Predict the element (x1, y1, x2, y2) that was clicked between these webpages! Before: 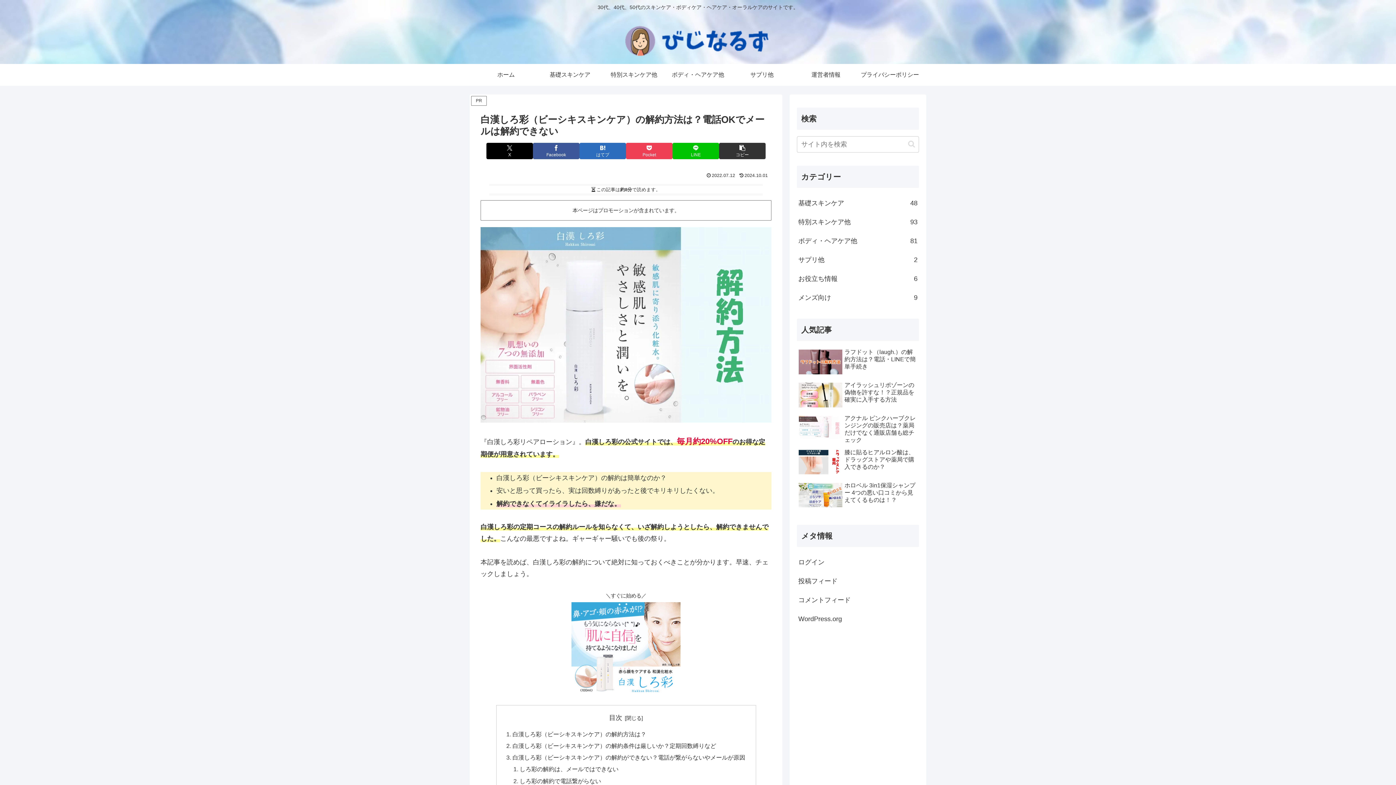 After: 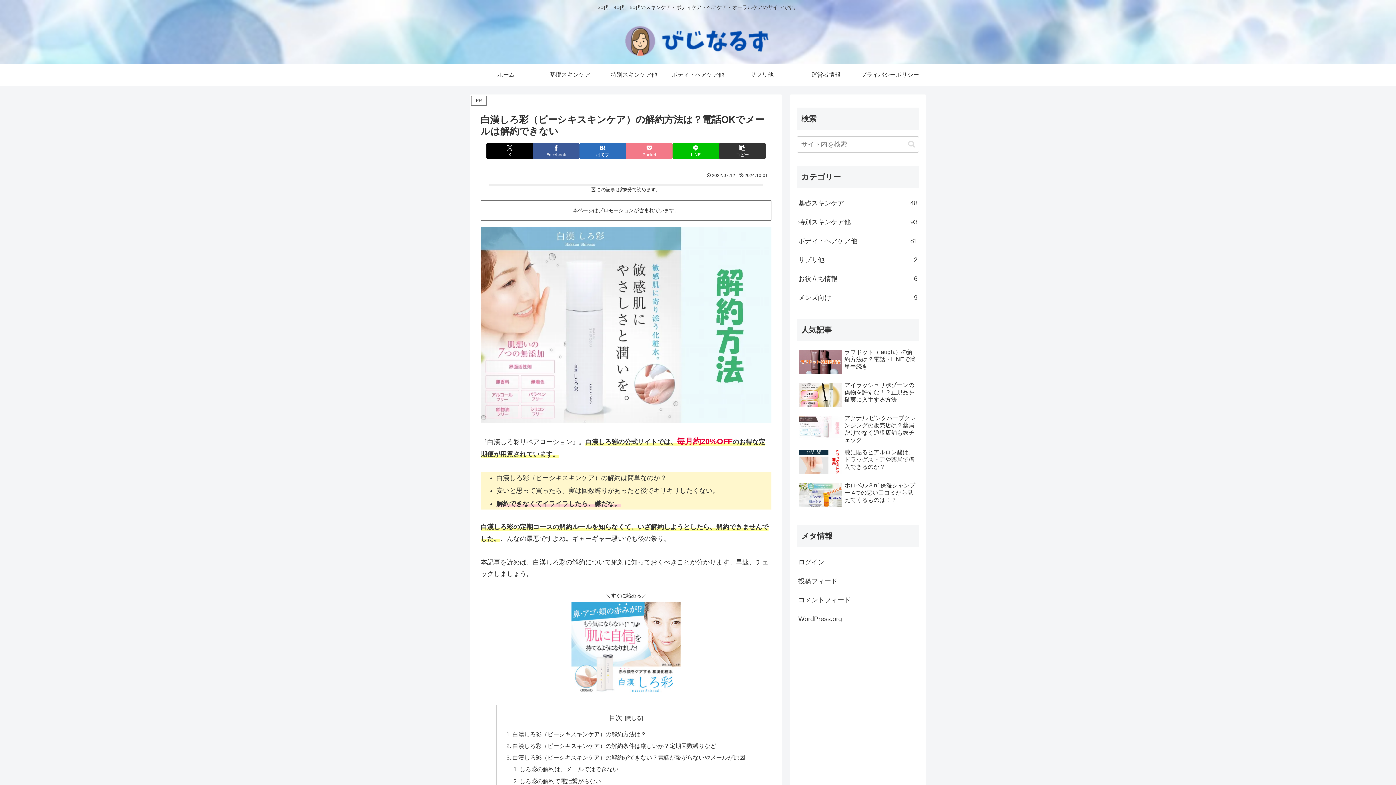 Action: label: Pocketに保存 bbox: (626, 142, 672, 159)